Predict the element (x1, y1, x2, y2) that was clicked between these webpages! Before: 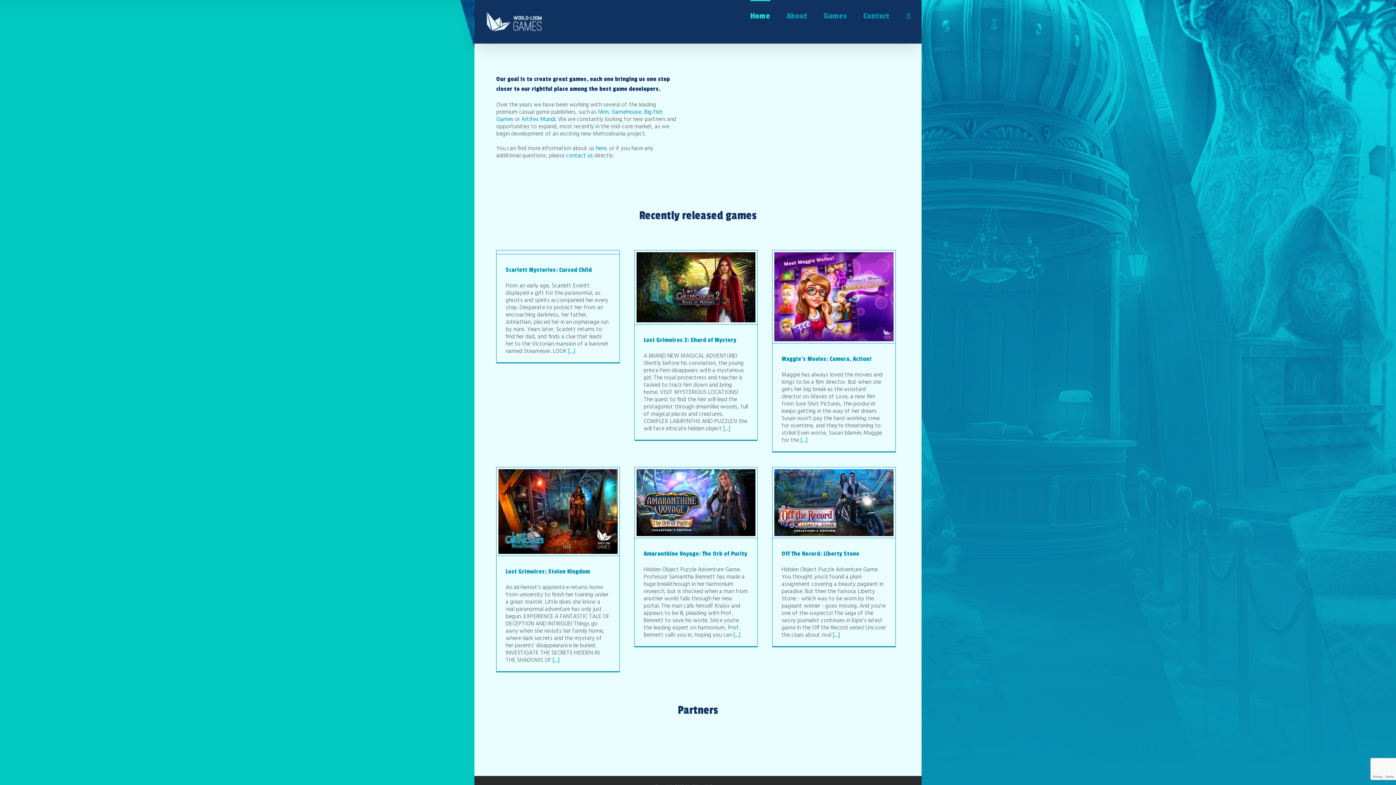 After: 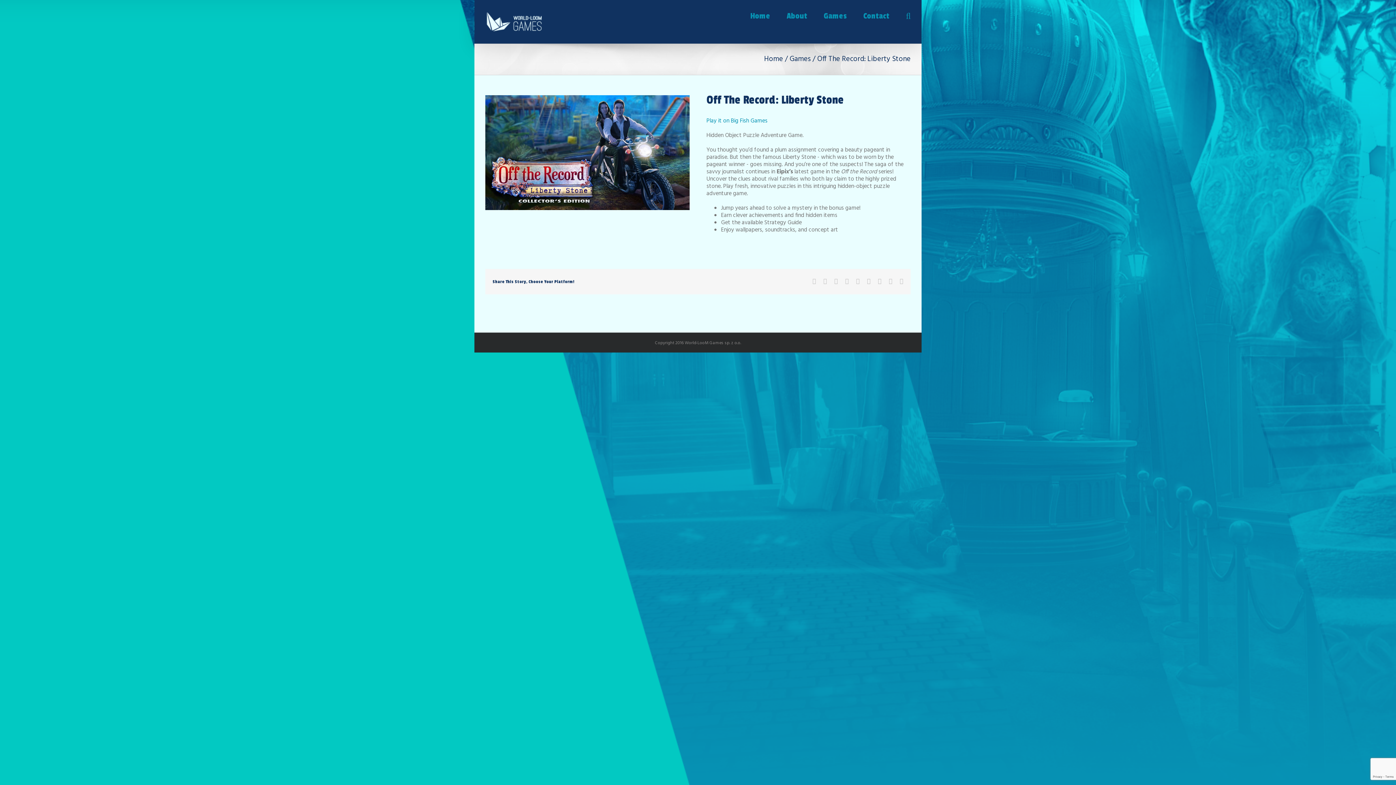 Action: bbox: (781, 550, 859, 557) label: Off The Record: Liberty Stone